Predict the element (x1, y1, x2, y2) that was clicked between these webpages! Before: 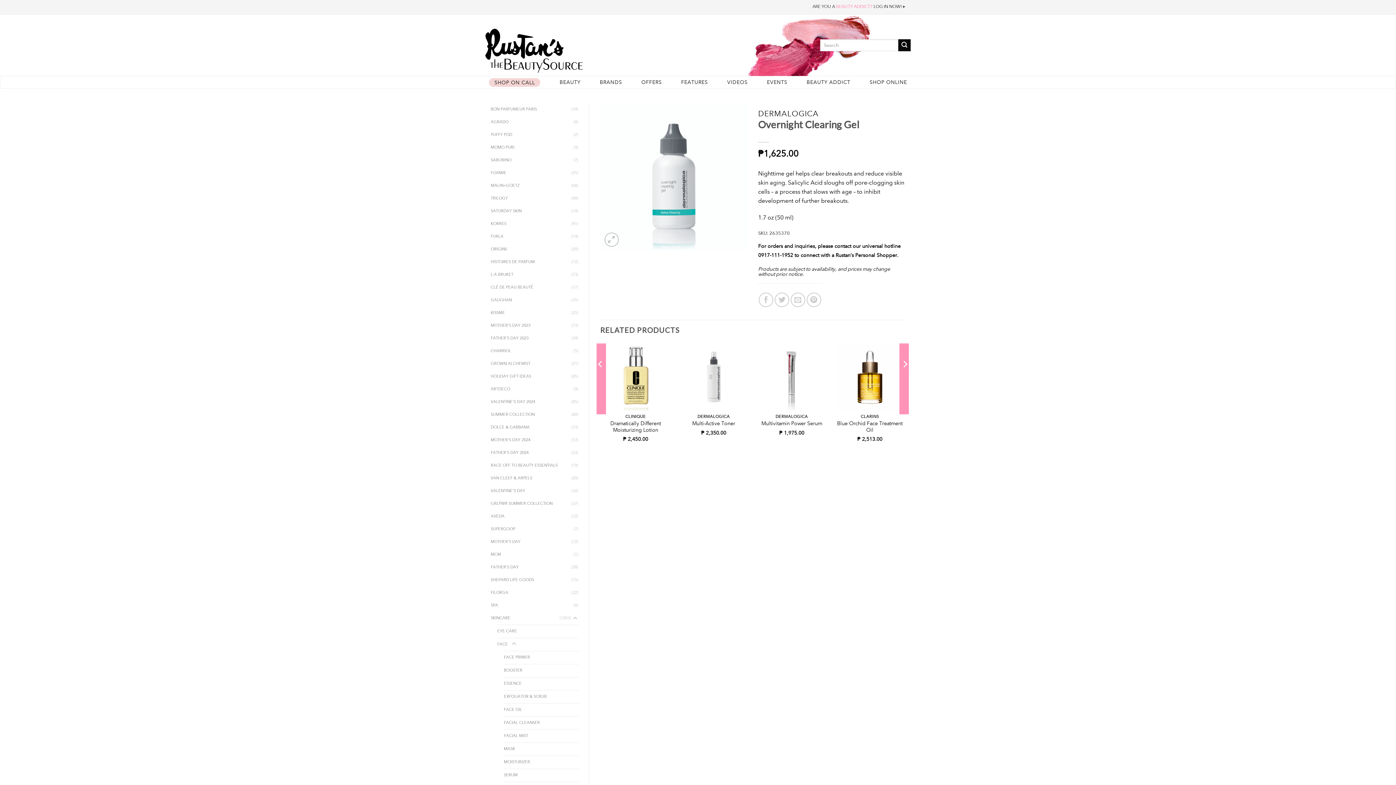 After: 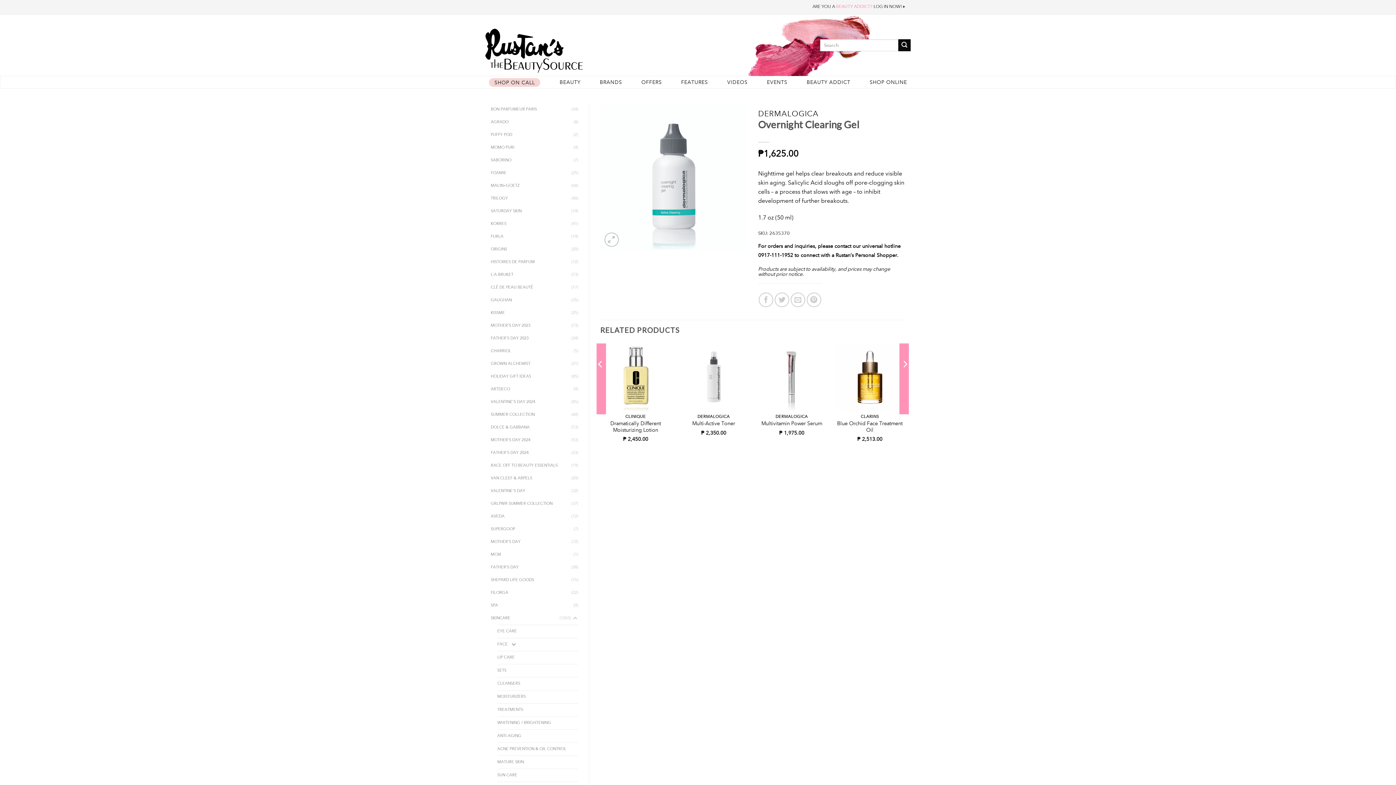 Action: bbox: (511, 640, 516, 648)